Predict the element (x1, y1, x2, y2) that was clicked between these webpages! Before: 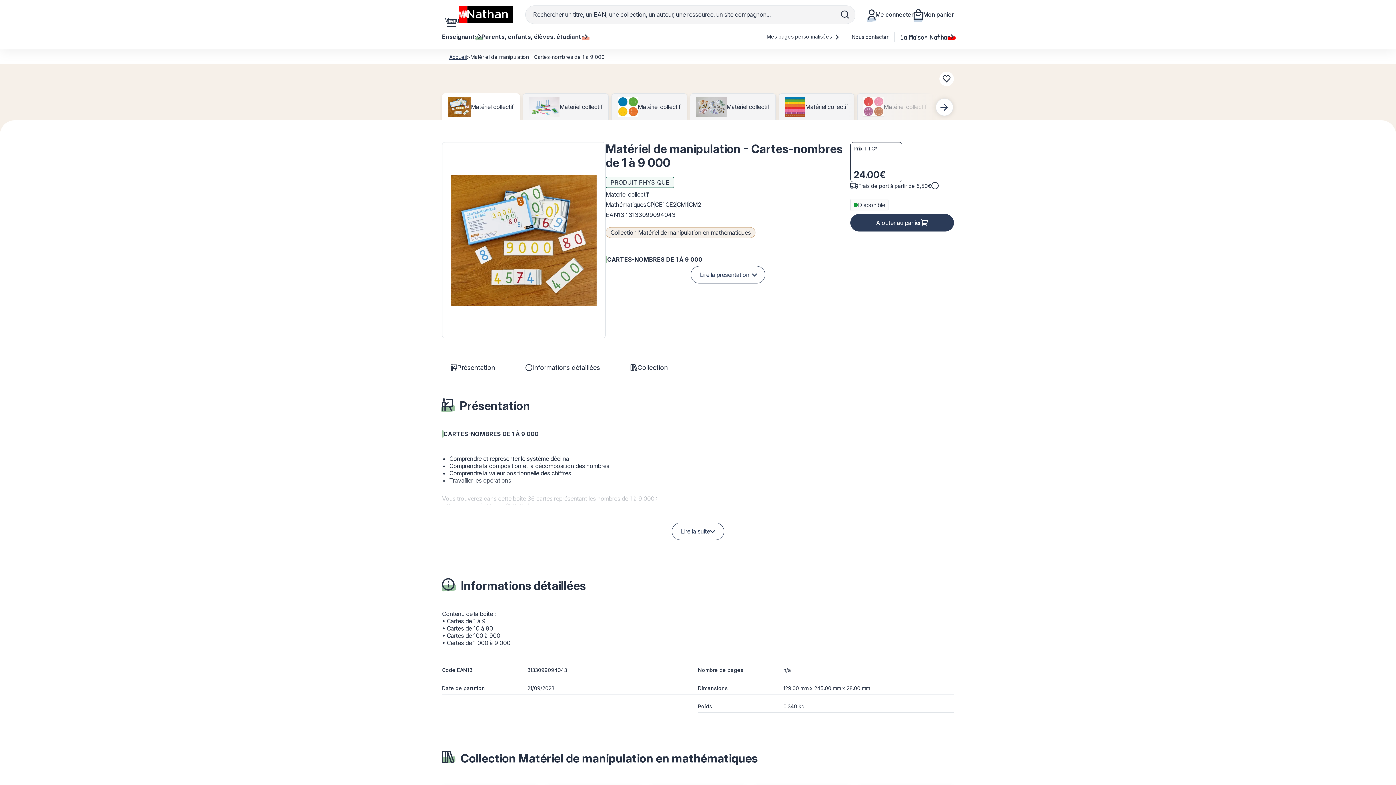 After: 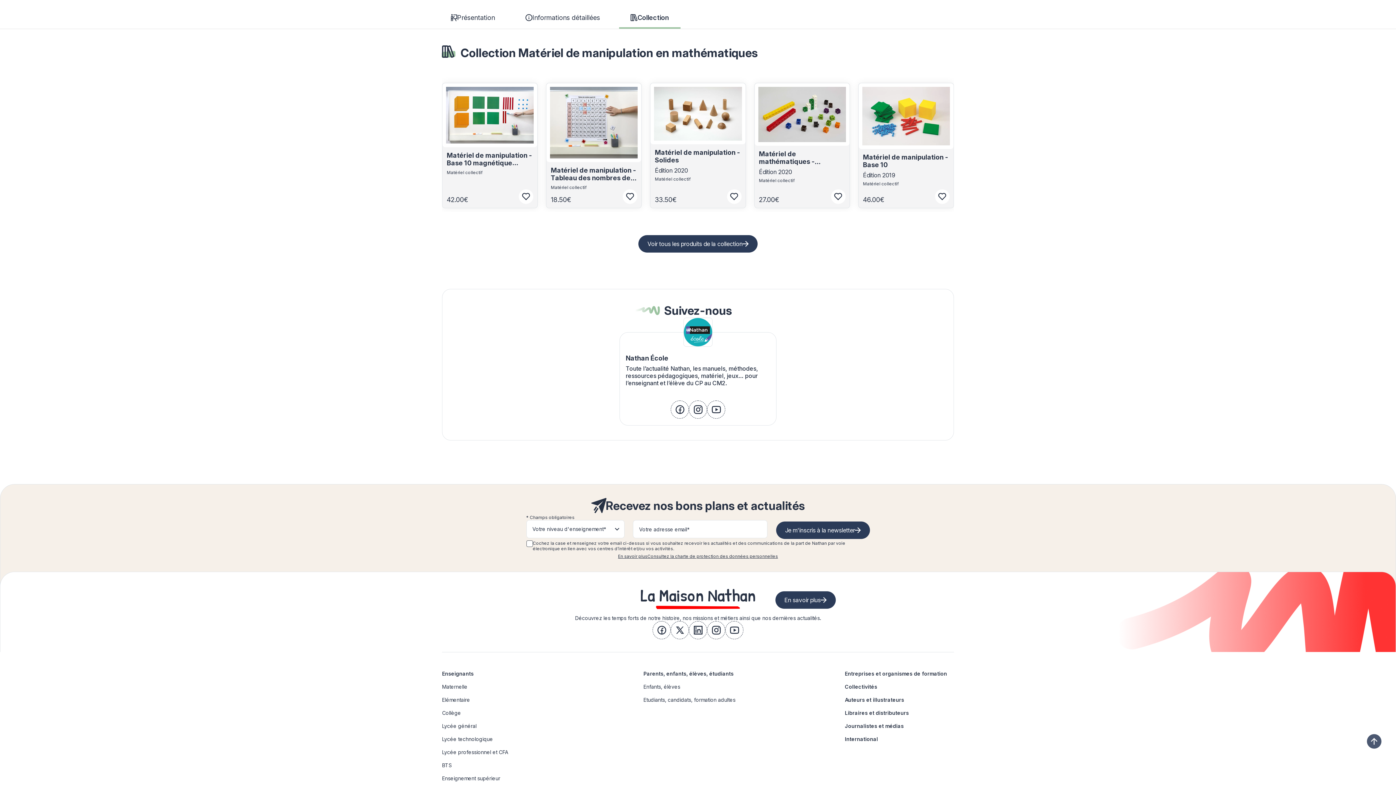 Action: label: Collection bbox: (619, 358, 679, 378)